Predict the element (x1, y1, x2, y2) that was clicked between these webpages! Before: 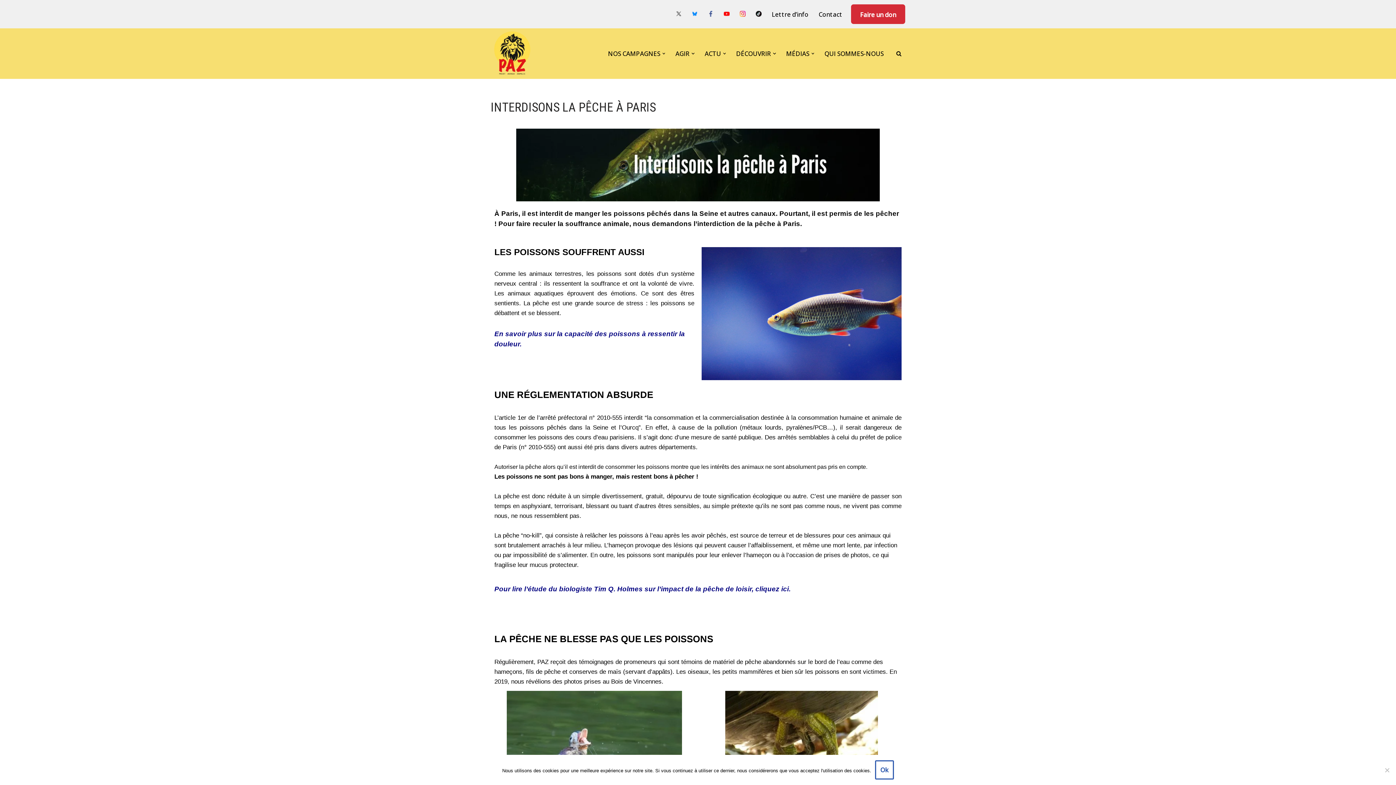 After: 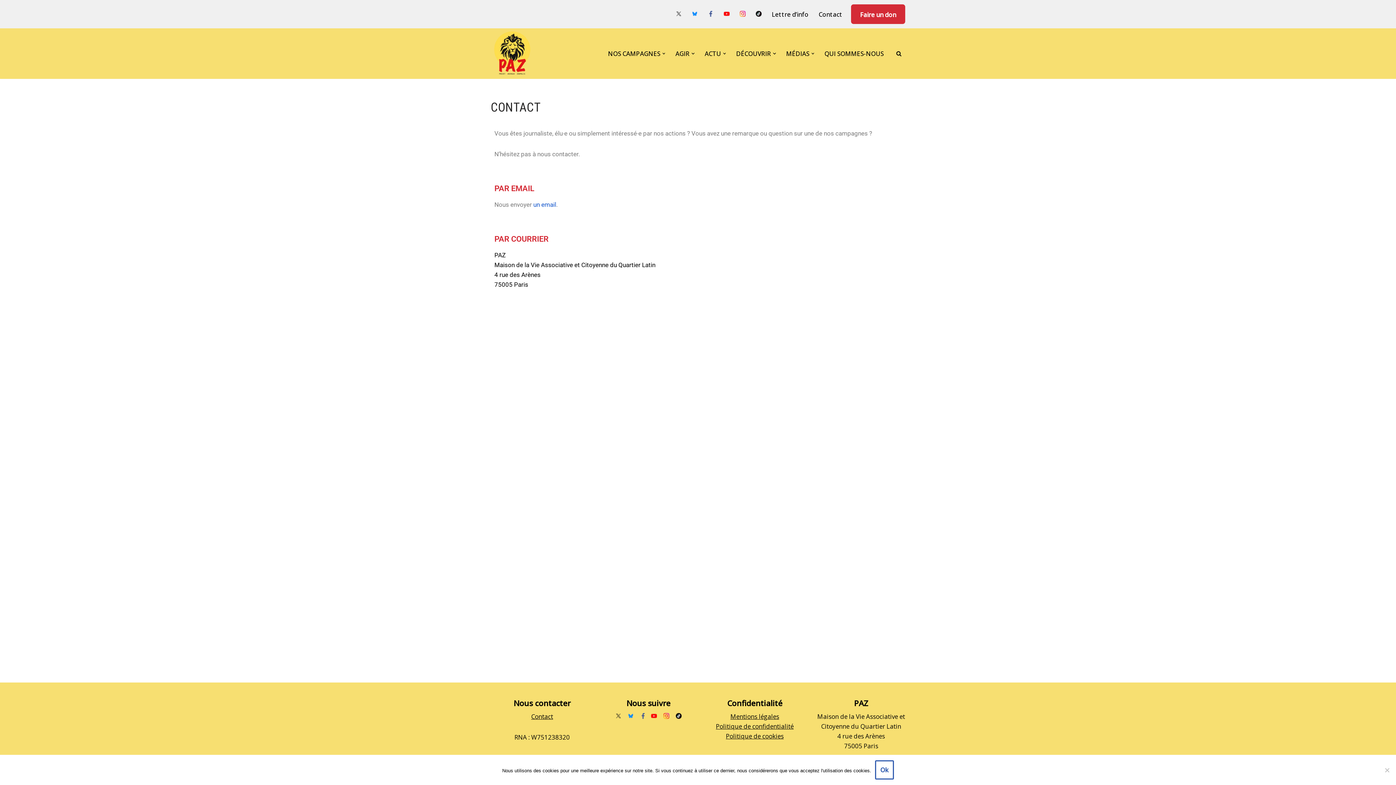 Action: label: Contact bbox: (818, 9, 842, 19)